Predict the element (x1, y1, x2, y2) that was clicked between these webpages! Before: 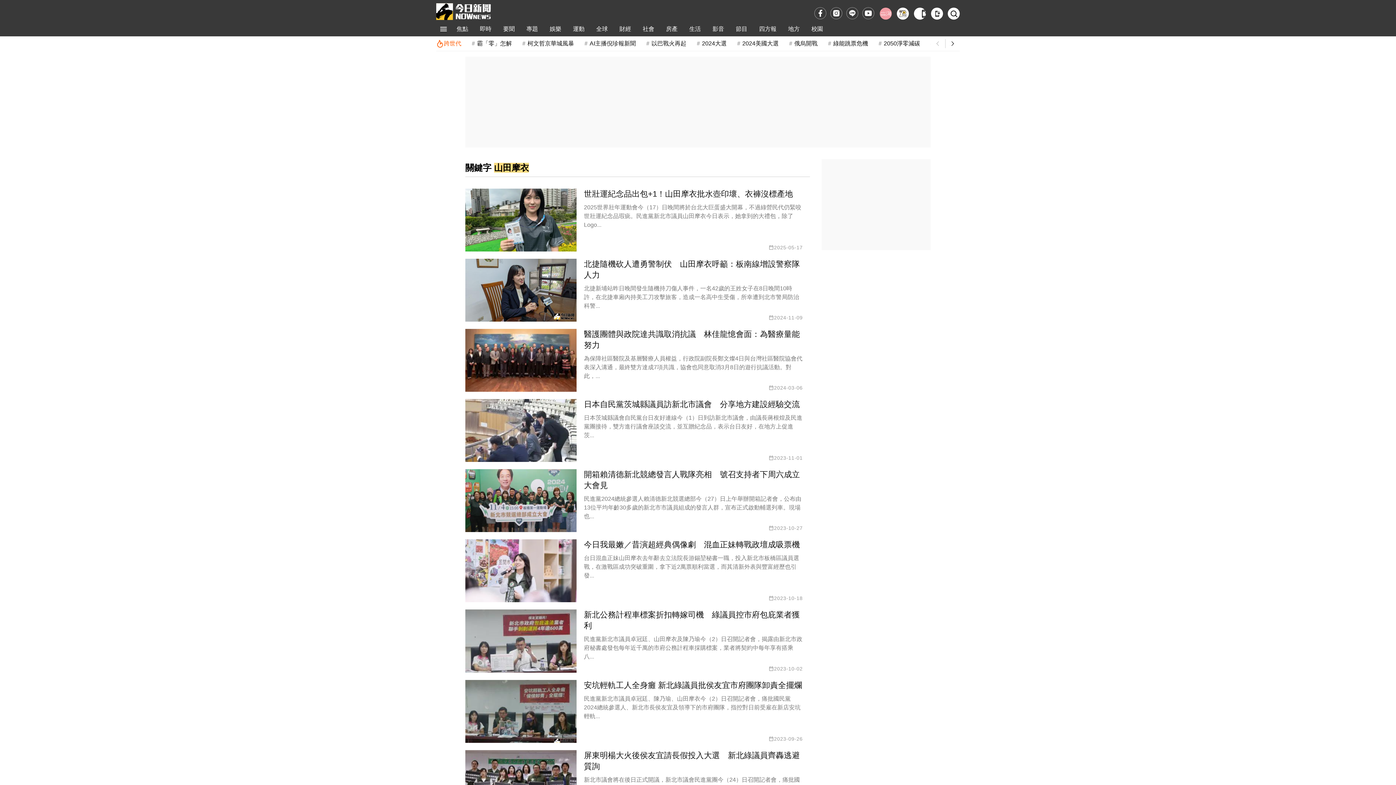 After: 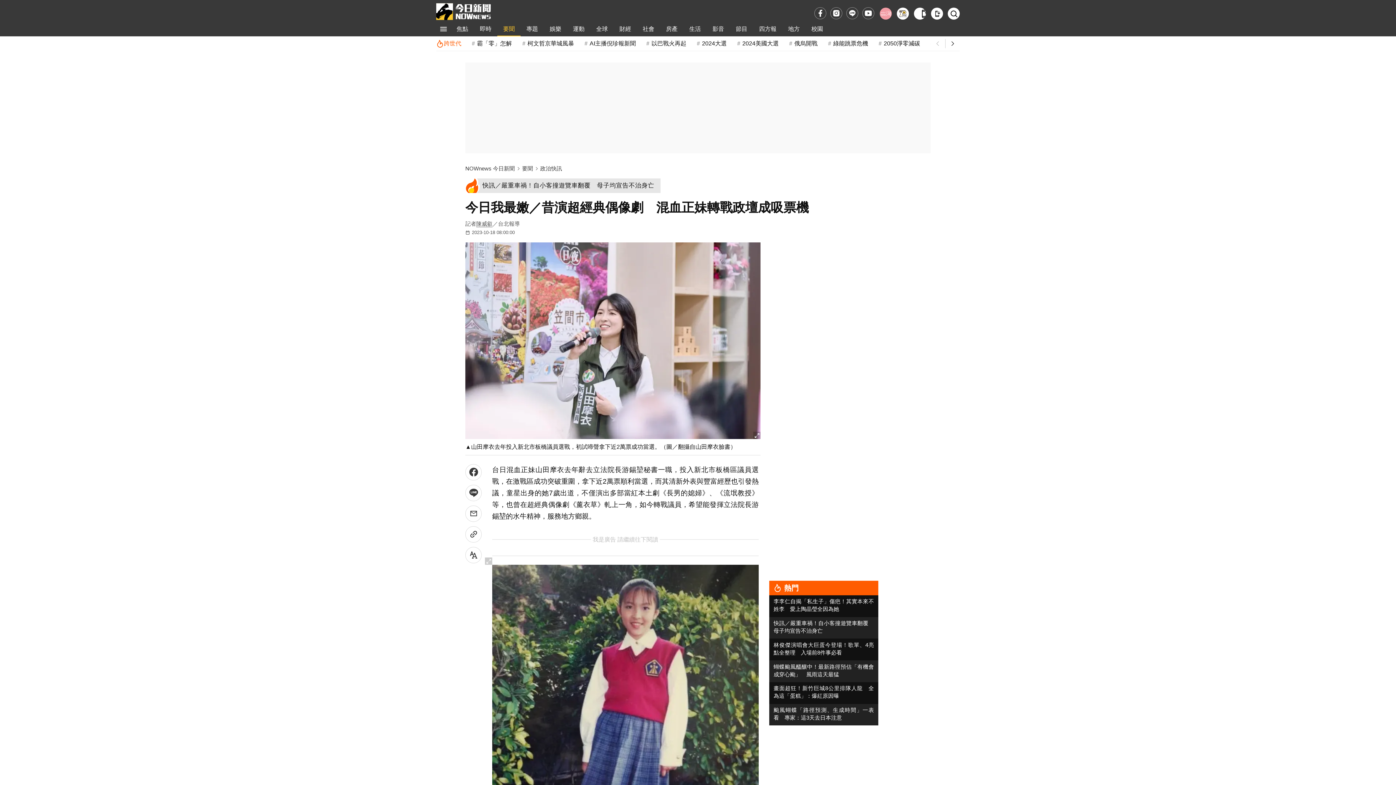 Action: bbox: (465, 539, 810, 602) label: 世壯運紀念品出包+1！山田摩衣批水壺印壞、衣褲沒標產地